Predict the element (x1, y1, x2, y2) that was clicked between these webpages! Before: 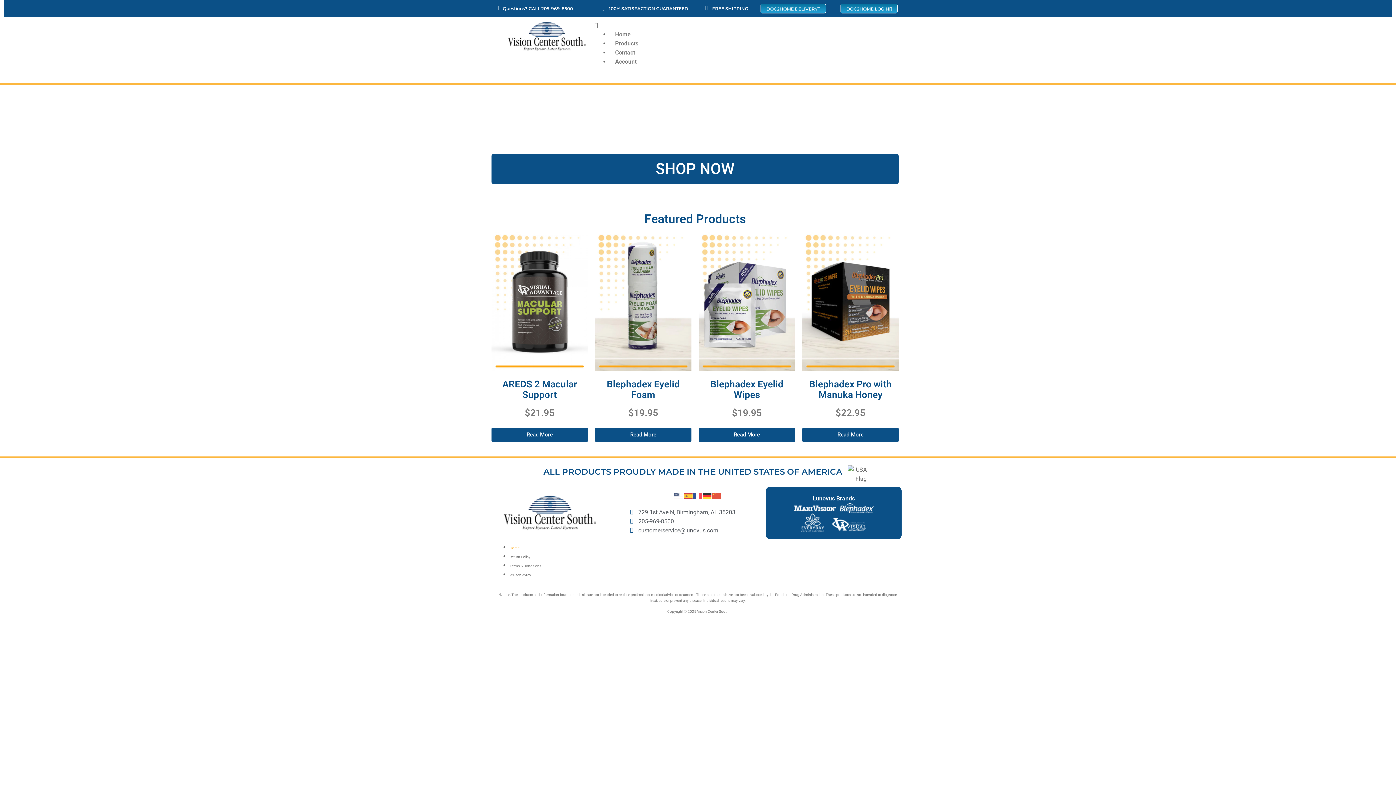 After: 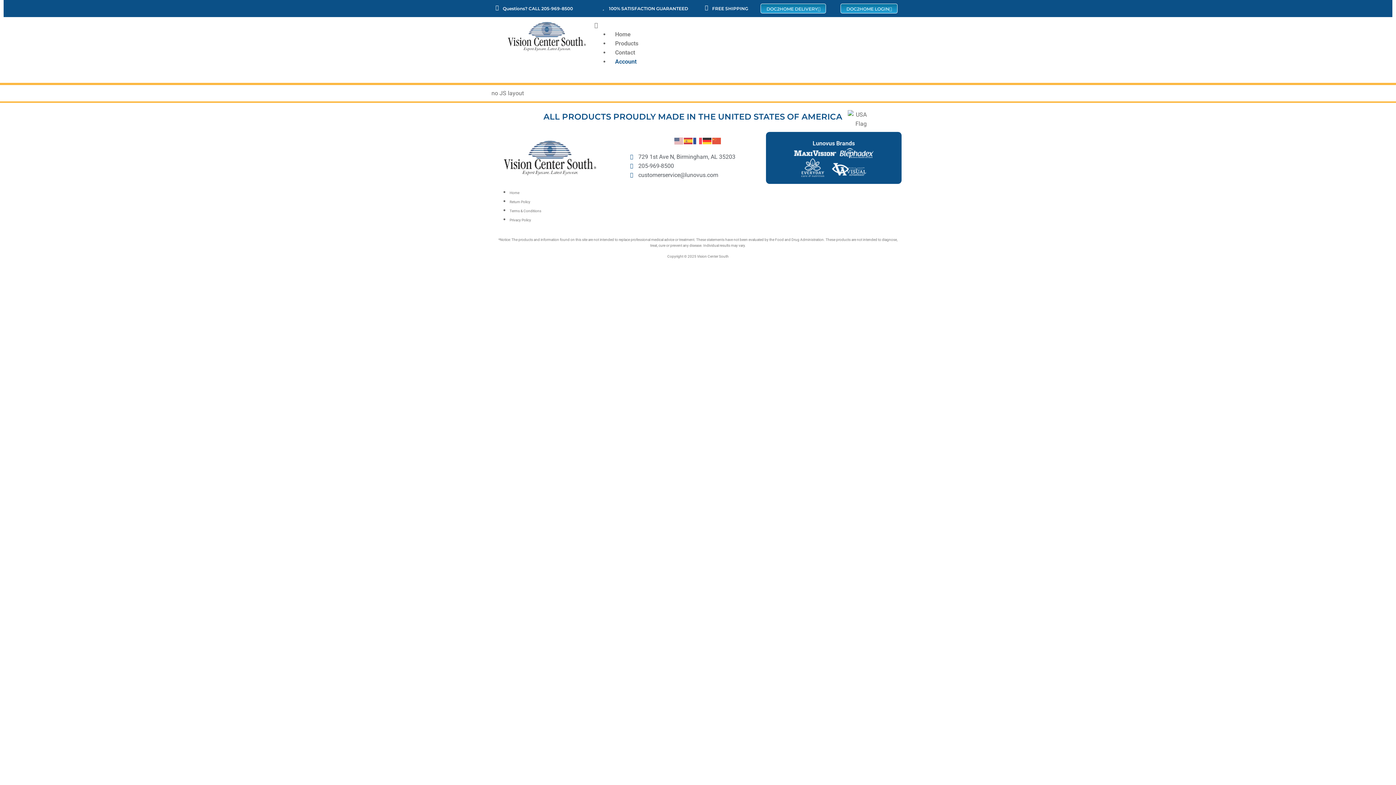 Action: bbox: (609, 56, 642, 67) label: Account